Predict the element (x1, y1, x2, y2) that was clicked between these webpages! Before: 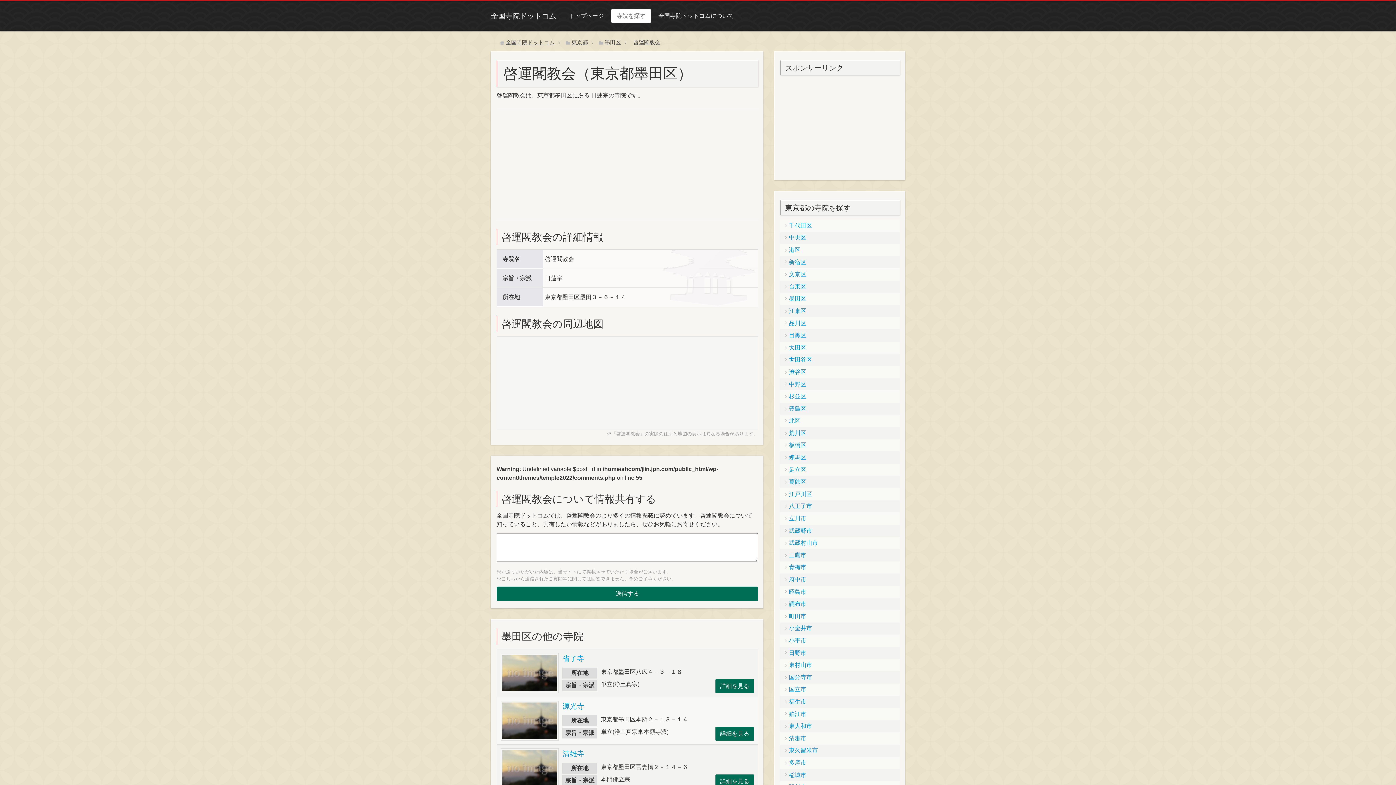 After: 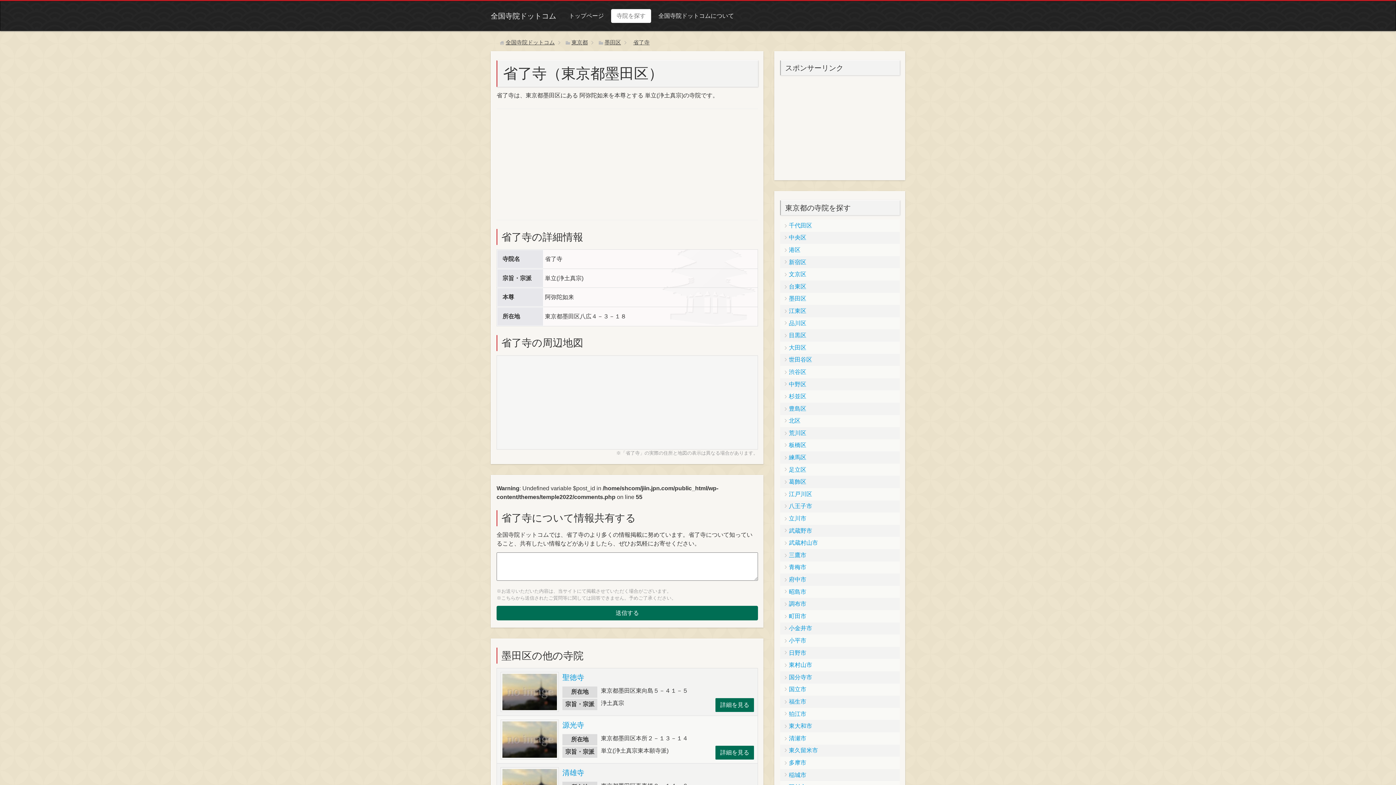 Action: bbox: (502, 669, 557, 675)